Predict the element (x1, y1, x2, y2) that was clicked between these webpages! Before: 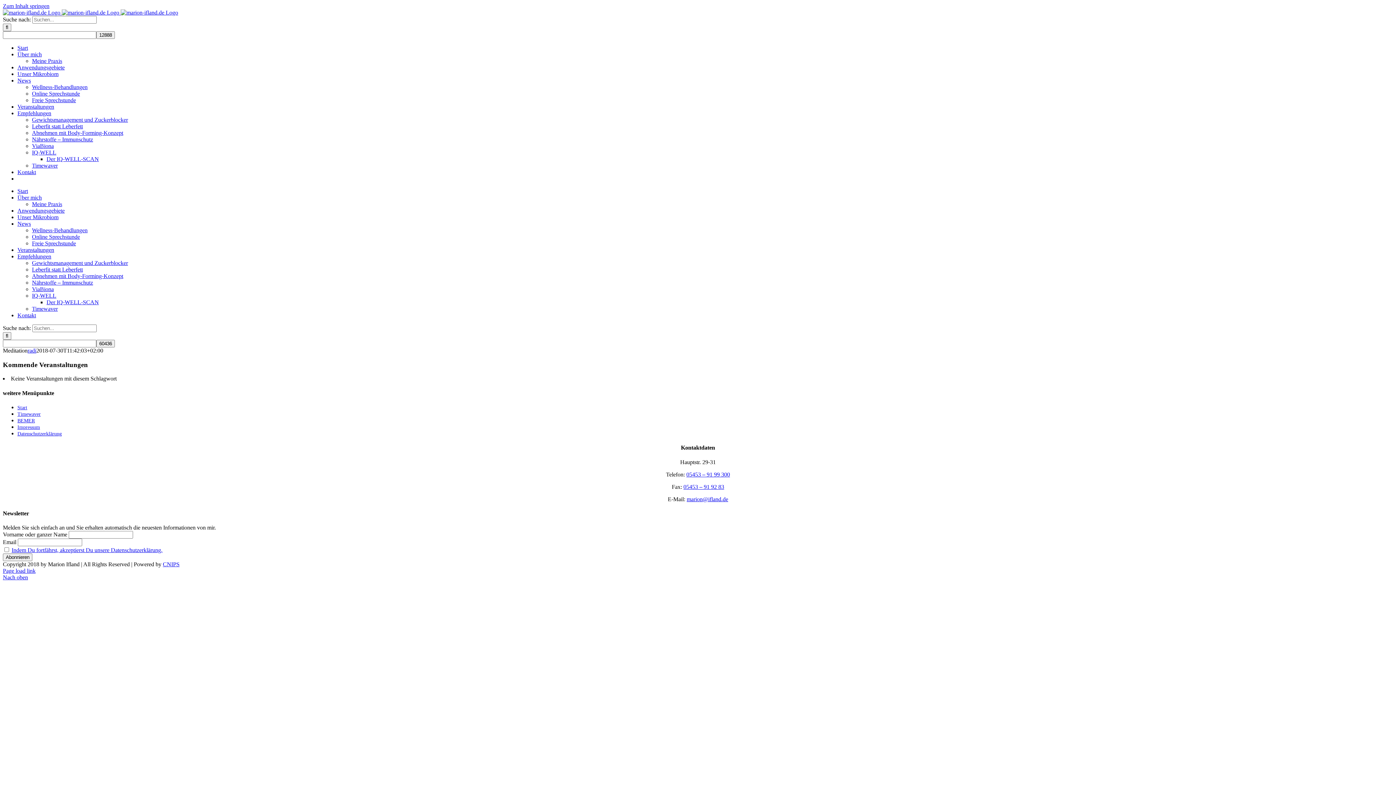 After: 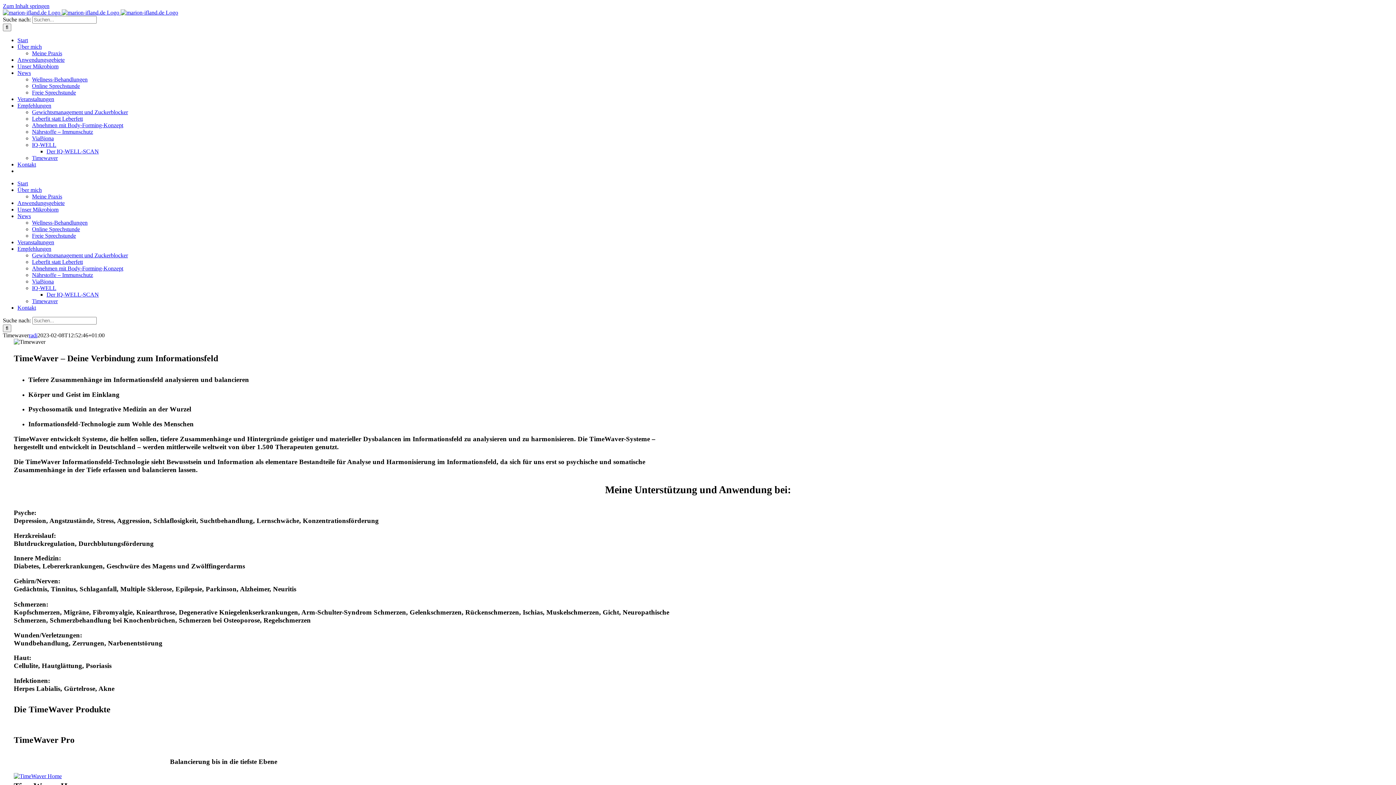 Action: label: Timewaver bbox: (32, 305, 57, 312)